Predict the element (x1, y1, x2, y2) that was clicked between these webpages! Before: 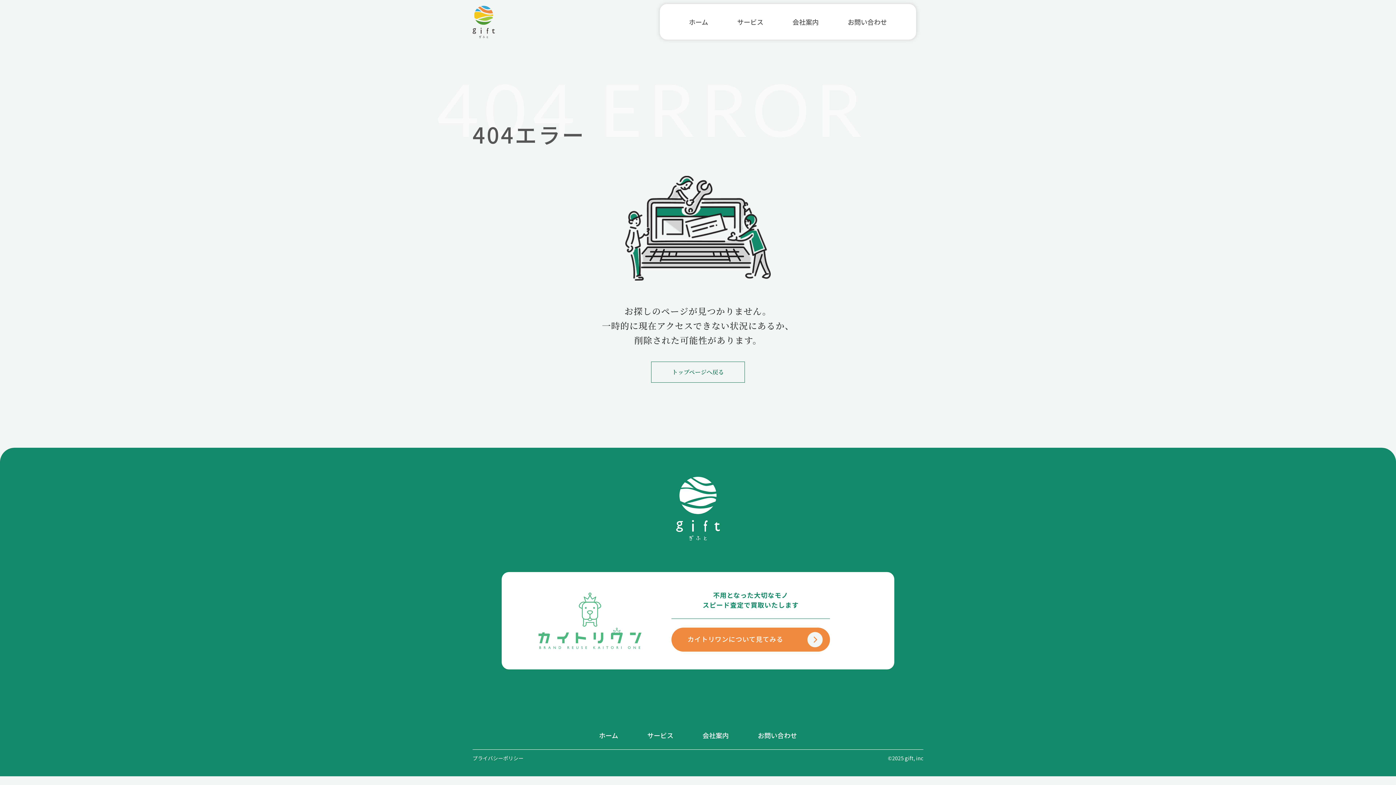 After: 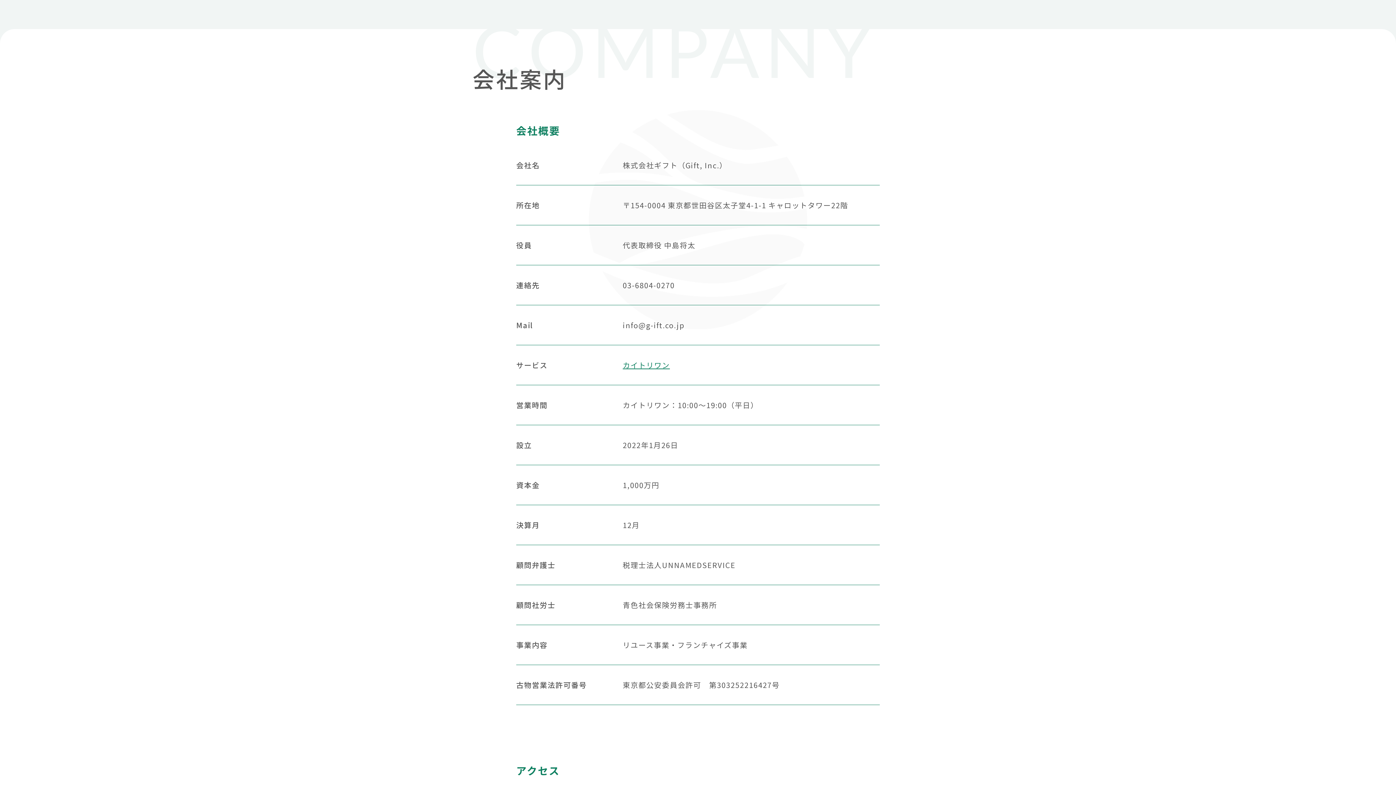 Action: label: 会社案内 bbox: (792, 17, 818, 25)